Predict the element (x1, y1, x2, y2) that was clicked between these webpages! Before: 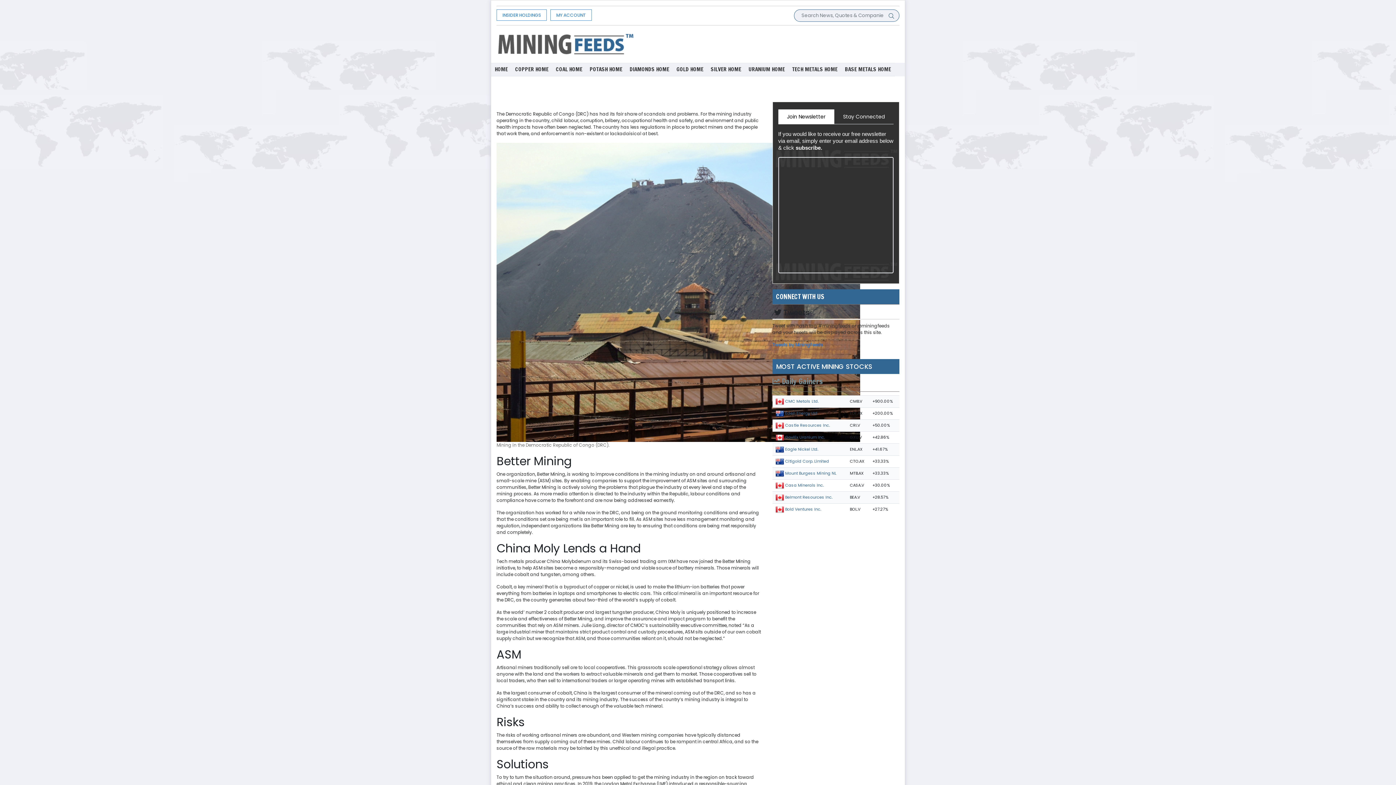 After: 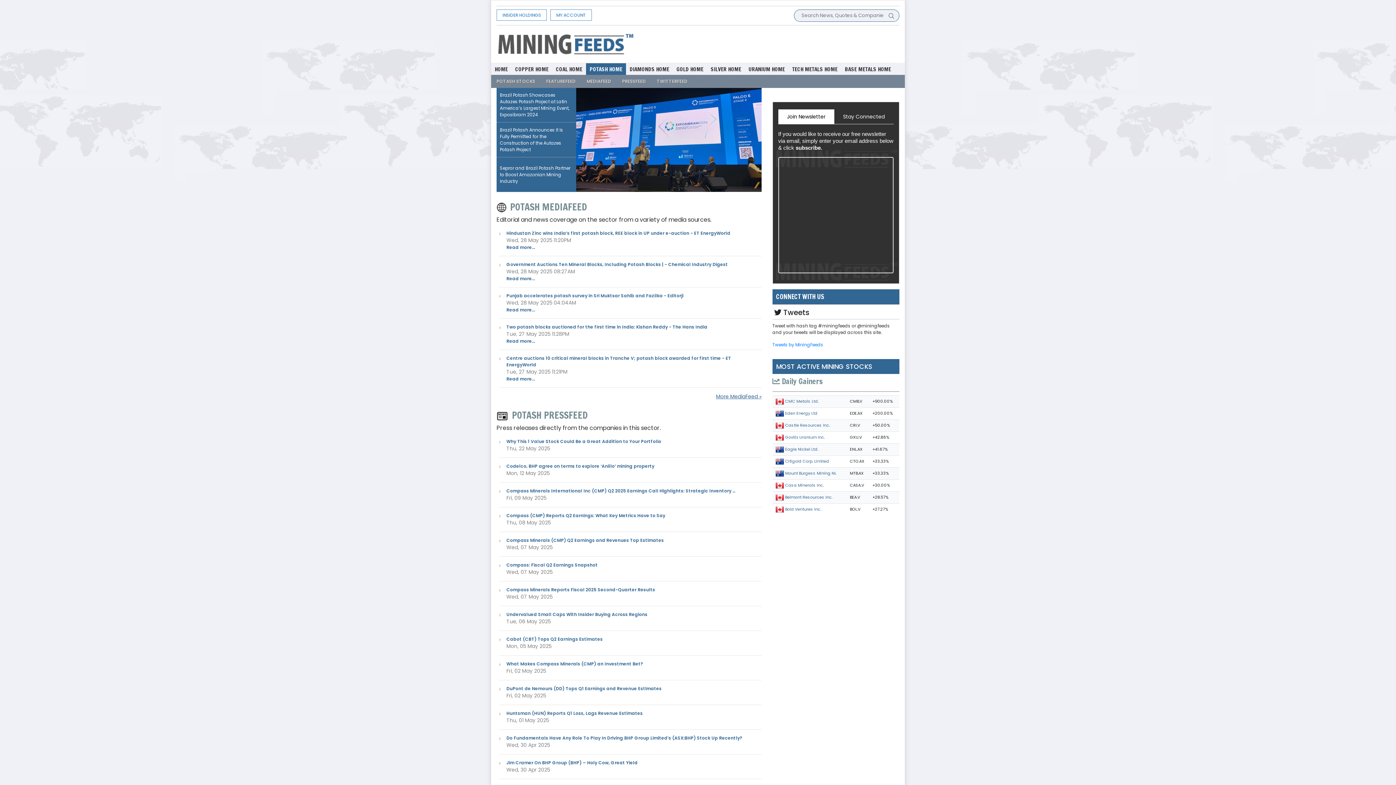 Action: bbox: (589, 63, 622, 74) label: POTASH HOME